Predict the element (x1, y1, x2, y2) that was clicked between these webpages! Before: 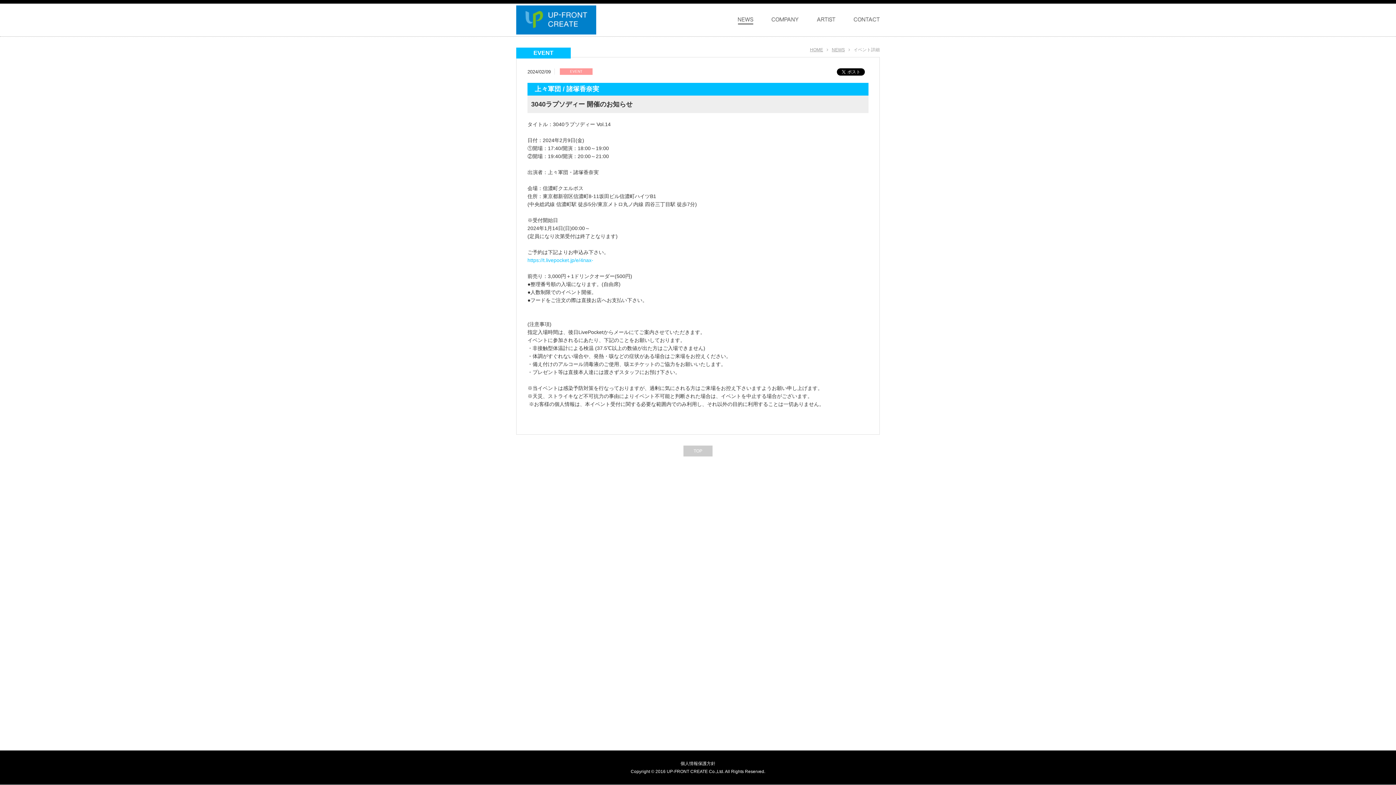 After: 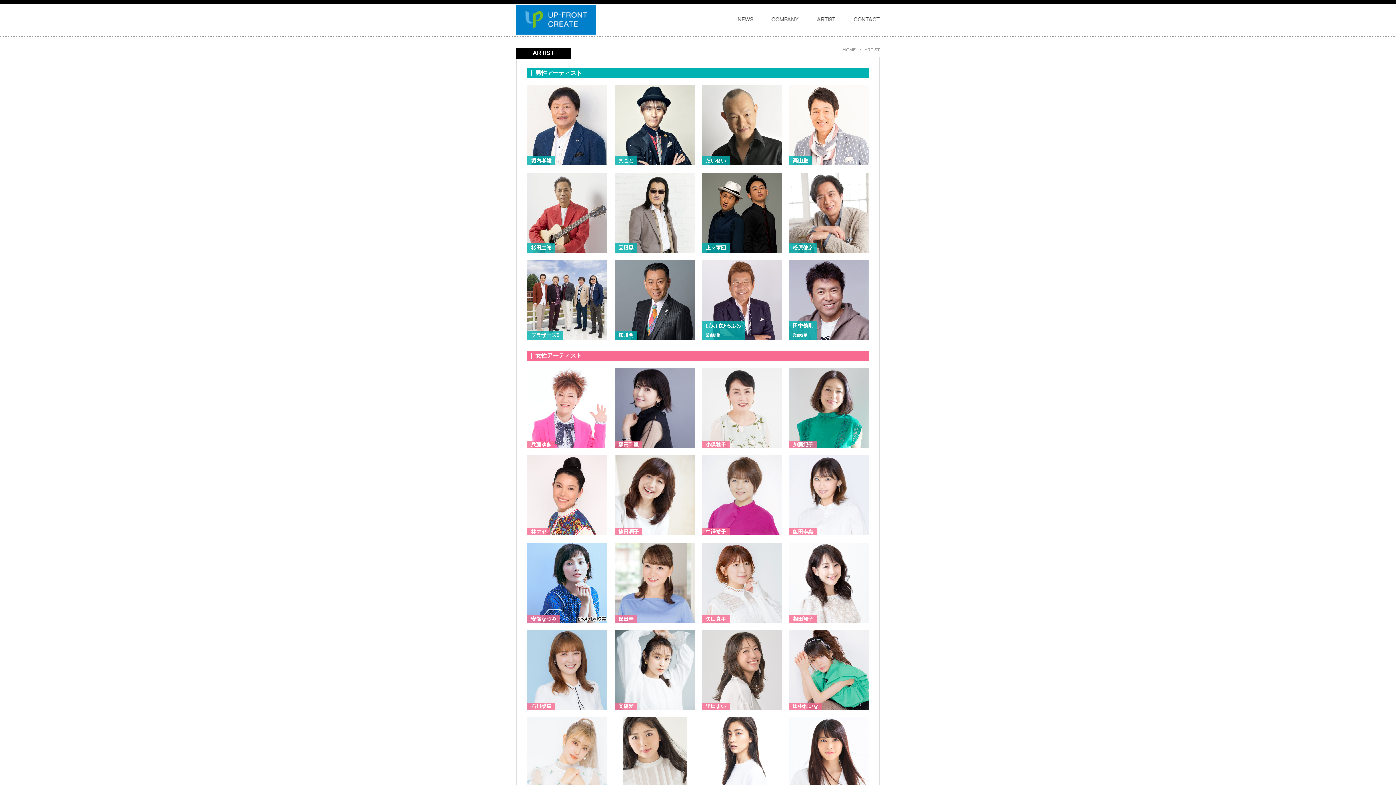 Action: bbox: (817, 15, 835, 24)